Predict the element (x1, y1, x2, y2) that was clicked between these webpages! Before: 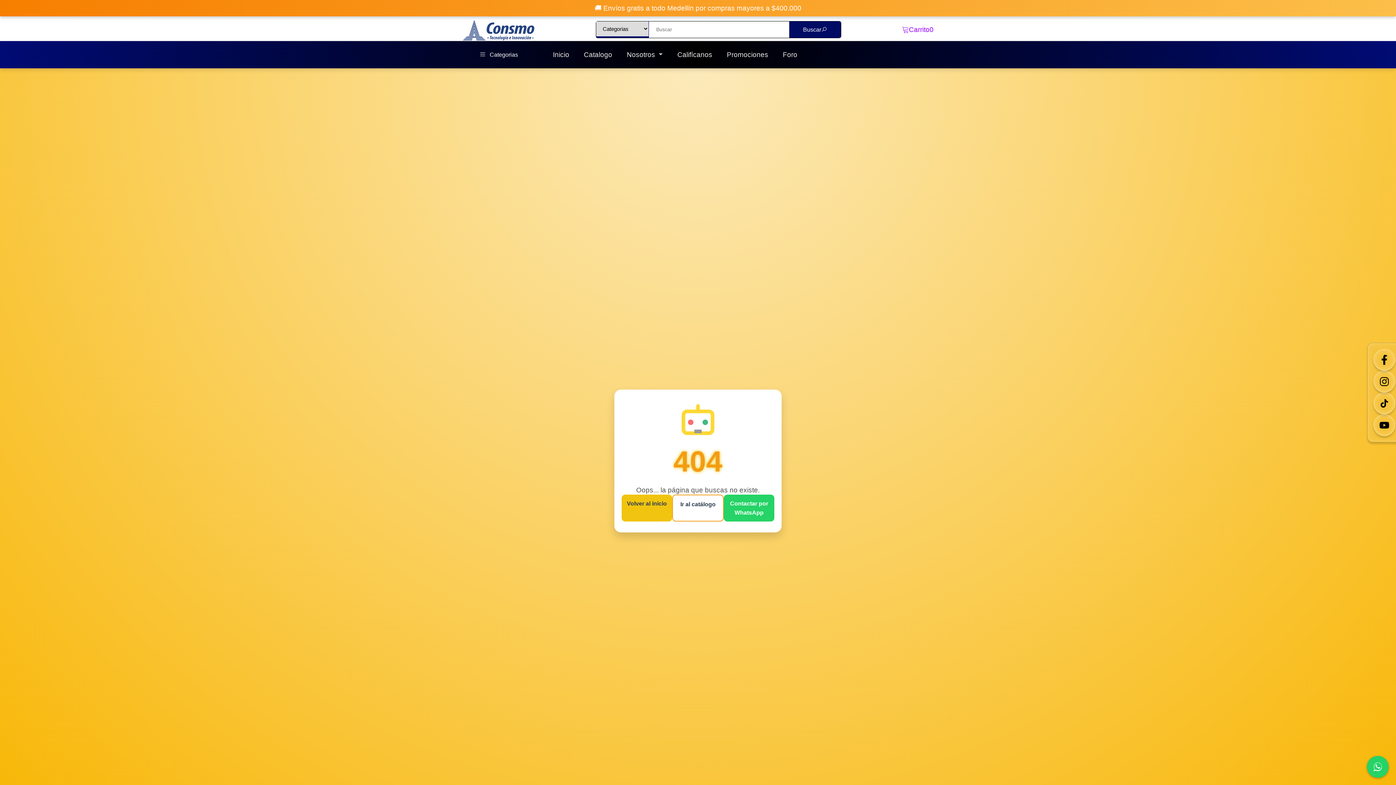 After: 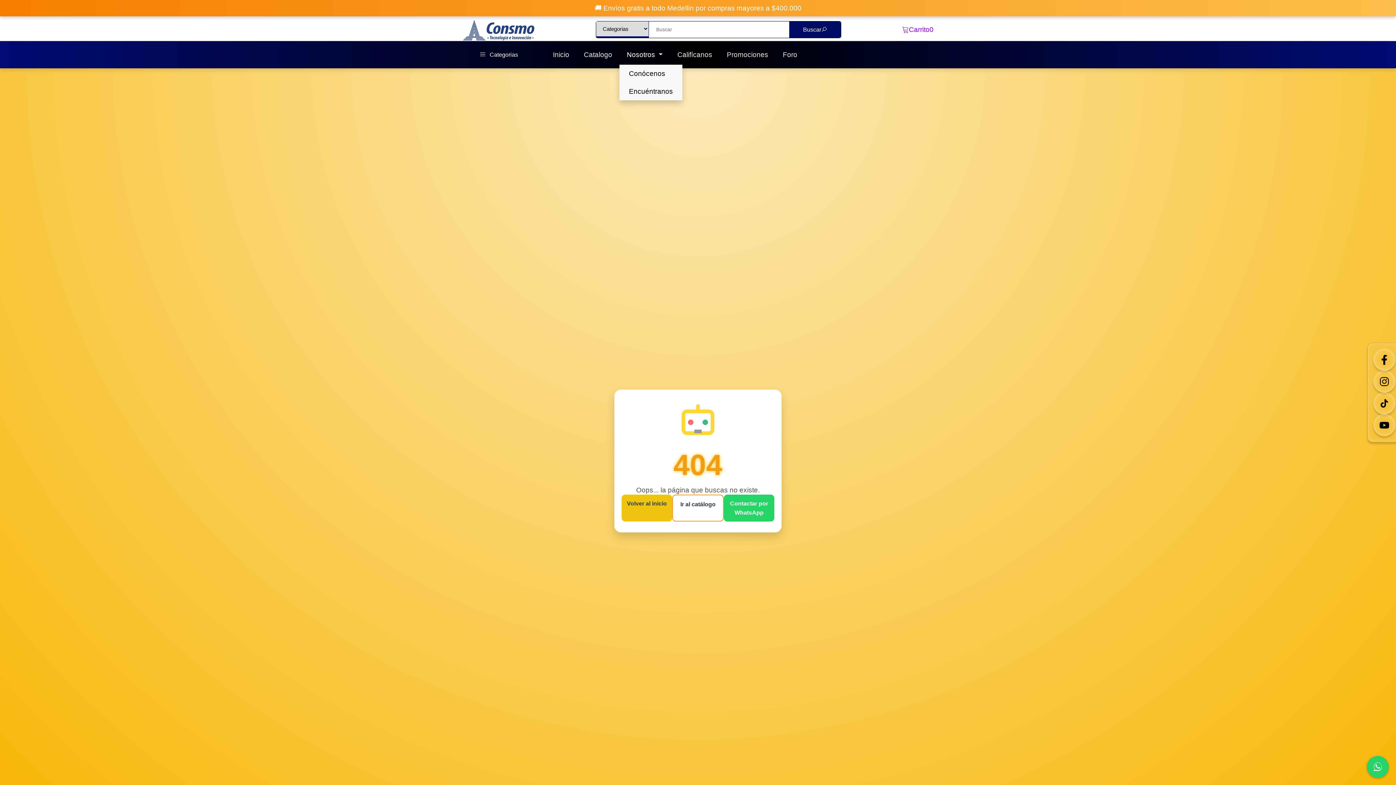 Action: label: Nosotros  bbox: (623, 44, 666, 64)